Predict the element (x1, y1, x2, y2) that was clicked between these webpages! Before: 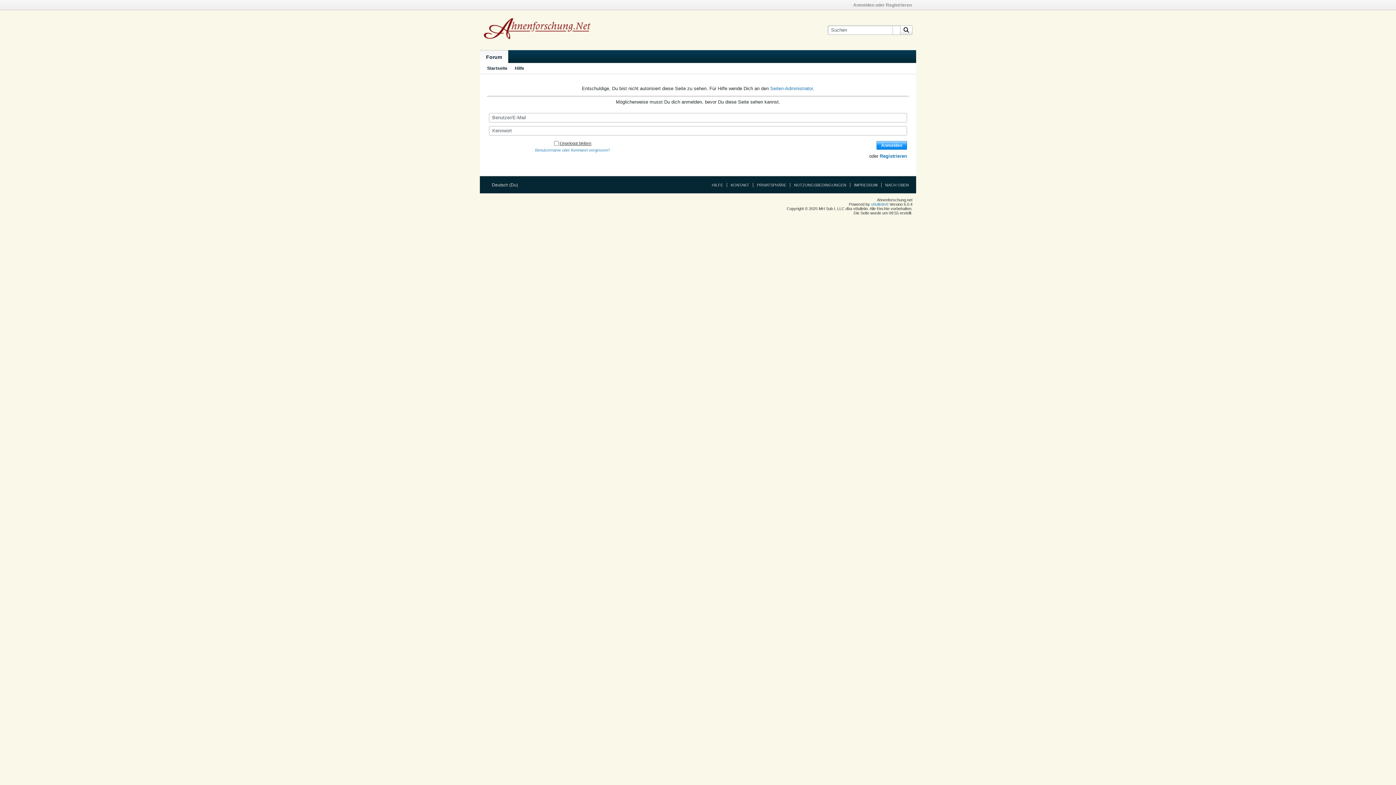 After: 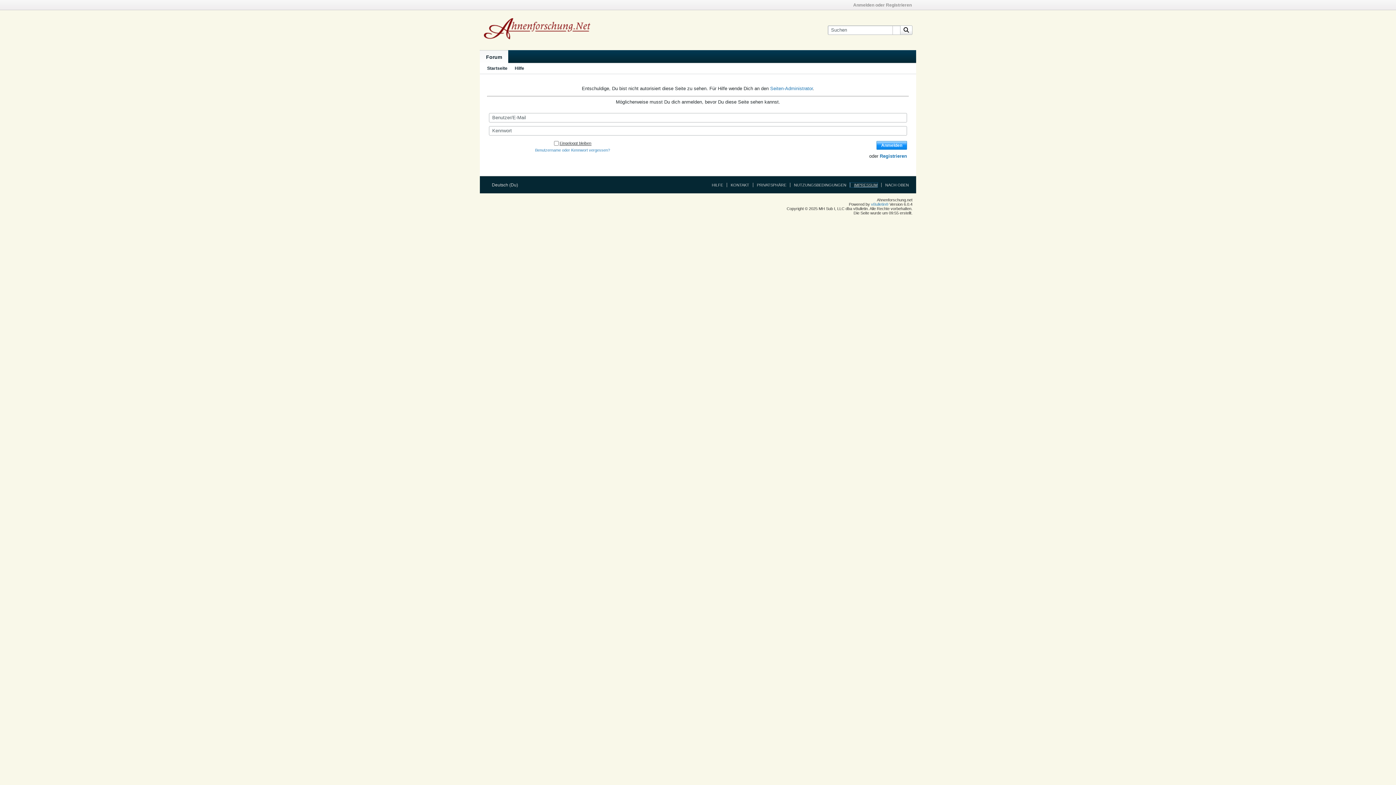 Action: bbox: (850, 182, 877, 187) label: IMPRESSUM